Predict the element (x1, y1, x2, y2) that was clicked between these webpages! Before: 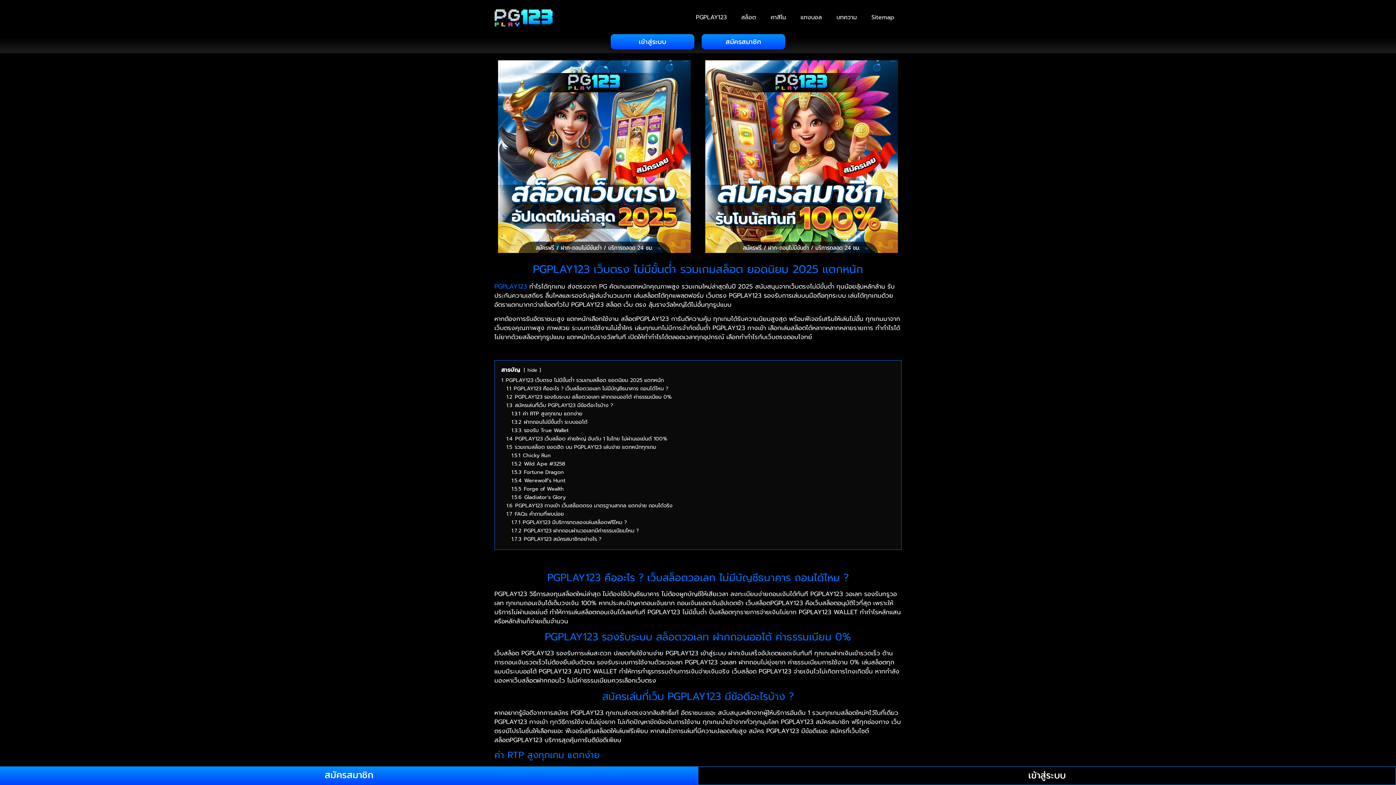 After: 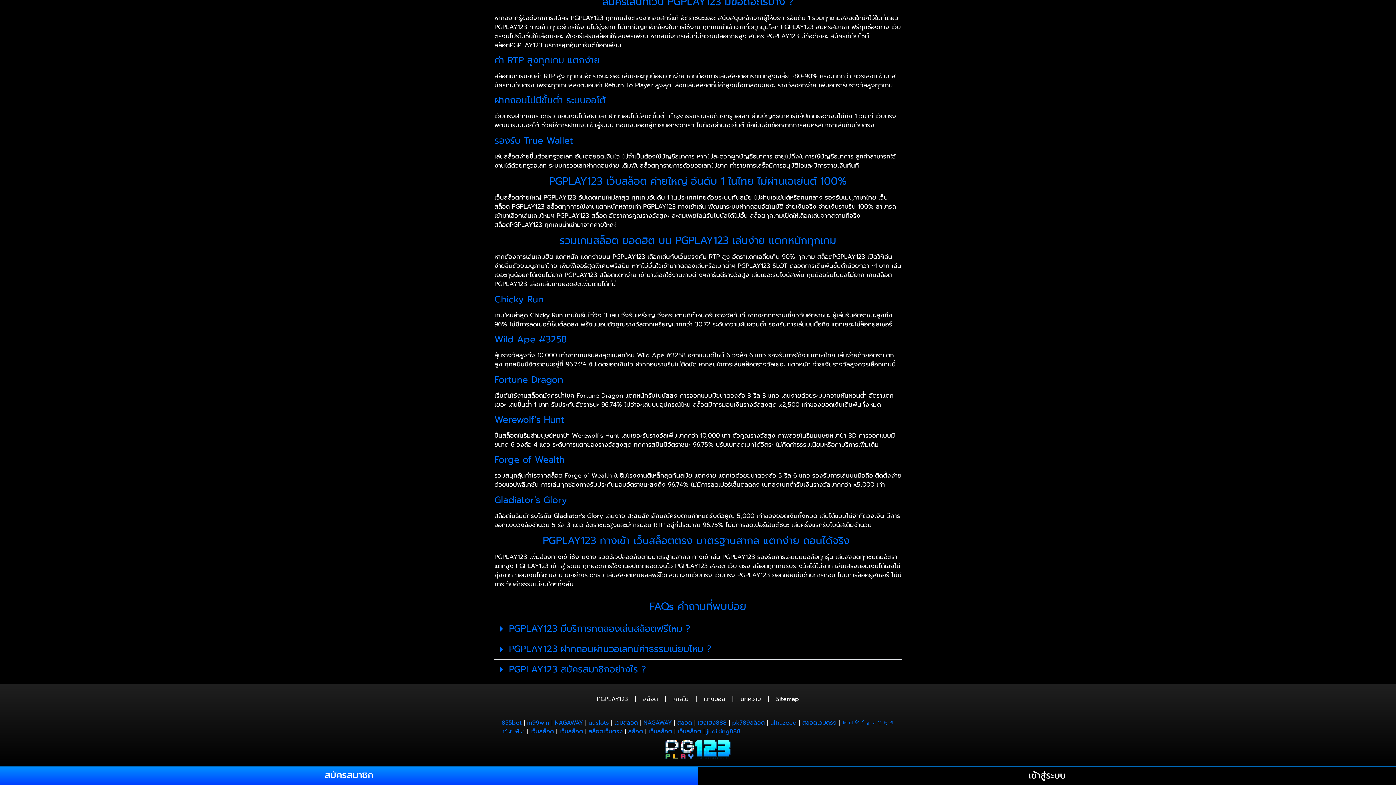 Action: label: 1.5 รวมเกมสล็อต ยอดฮิต บน PGPLAY123 เล่นง่าย แตกหนักทุกเกม bbox: (506, 443, 656, 451)